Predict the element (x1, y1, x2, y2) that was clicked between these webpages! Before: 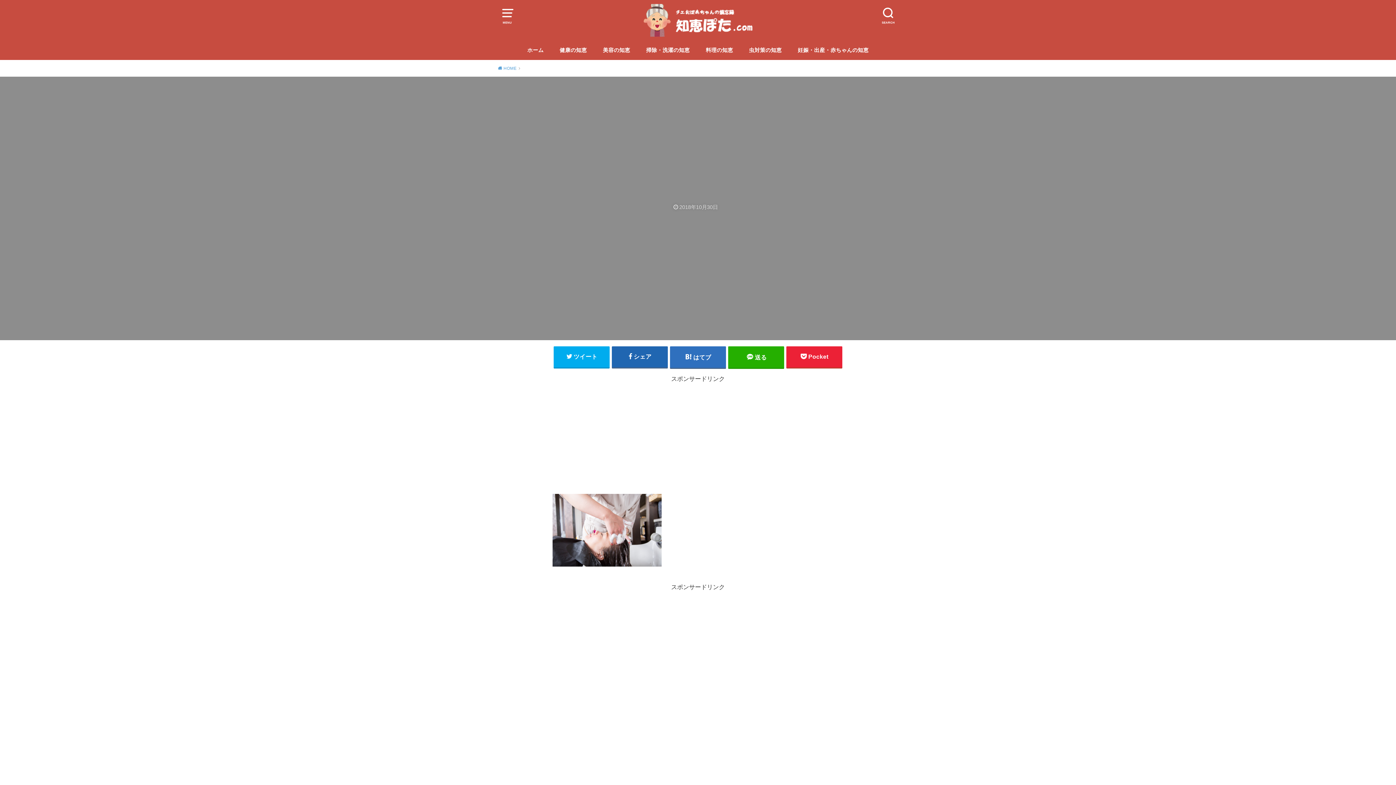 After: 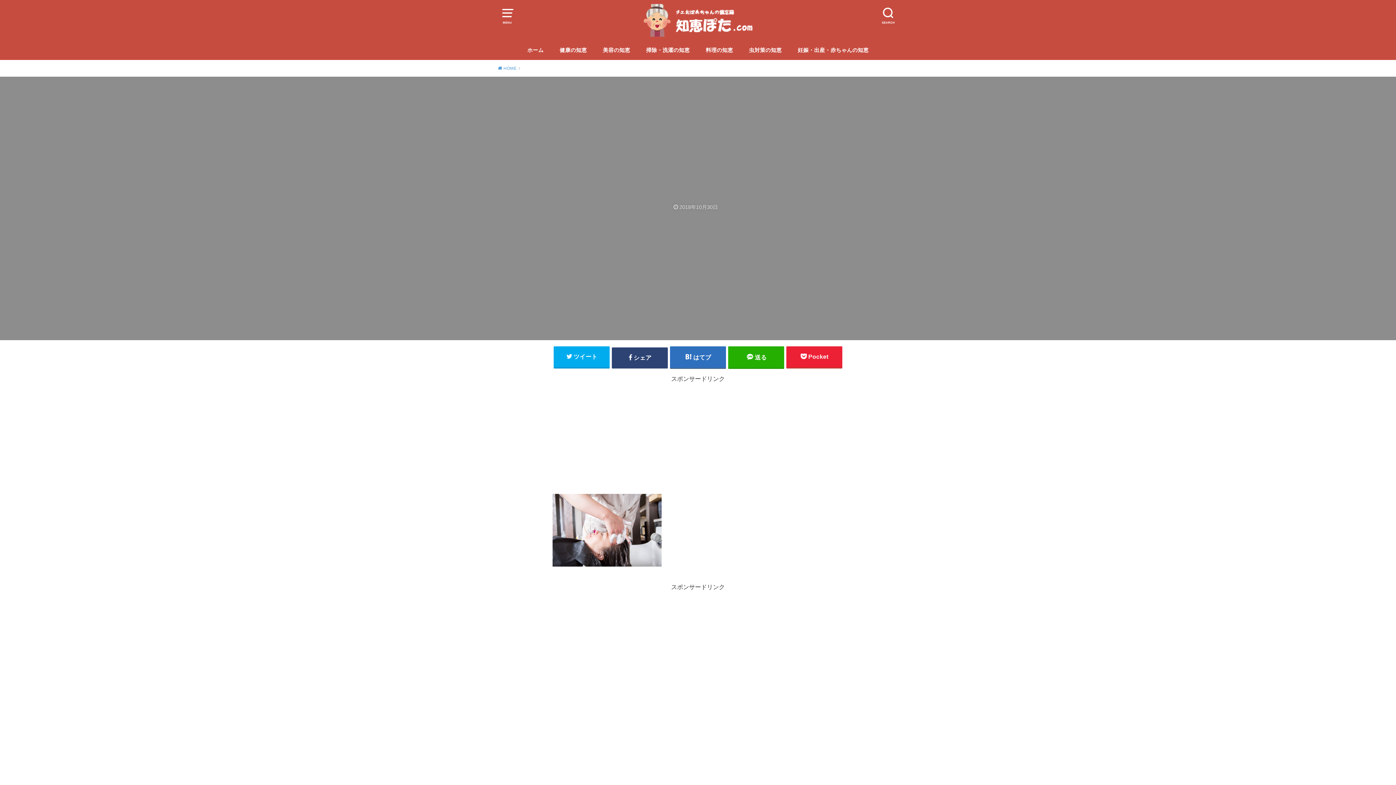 Action: bbox: (612, 346, 668, 367) label: シェア